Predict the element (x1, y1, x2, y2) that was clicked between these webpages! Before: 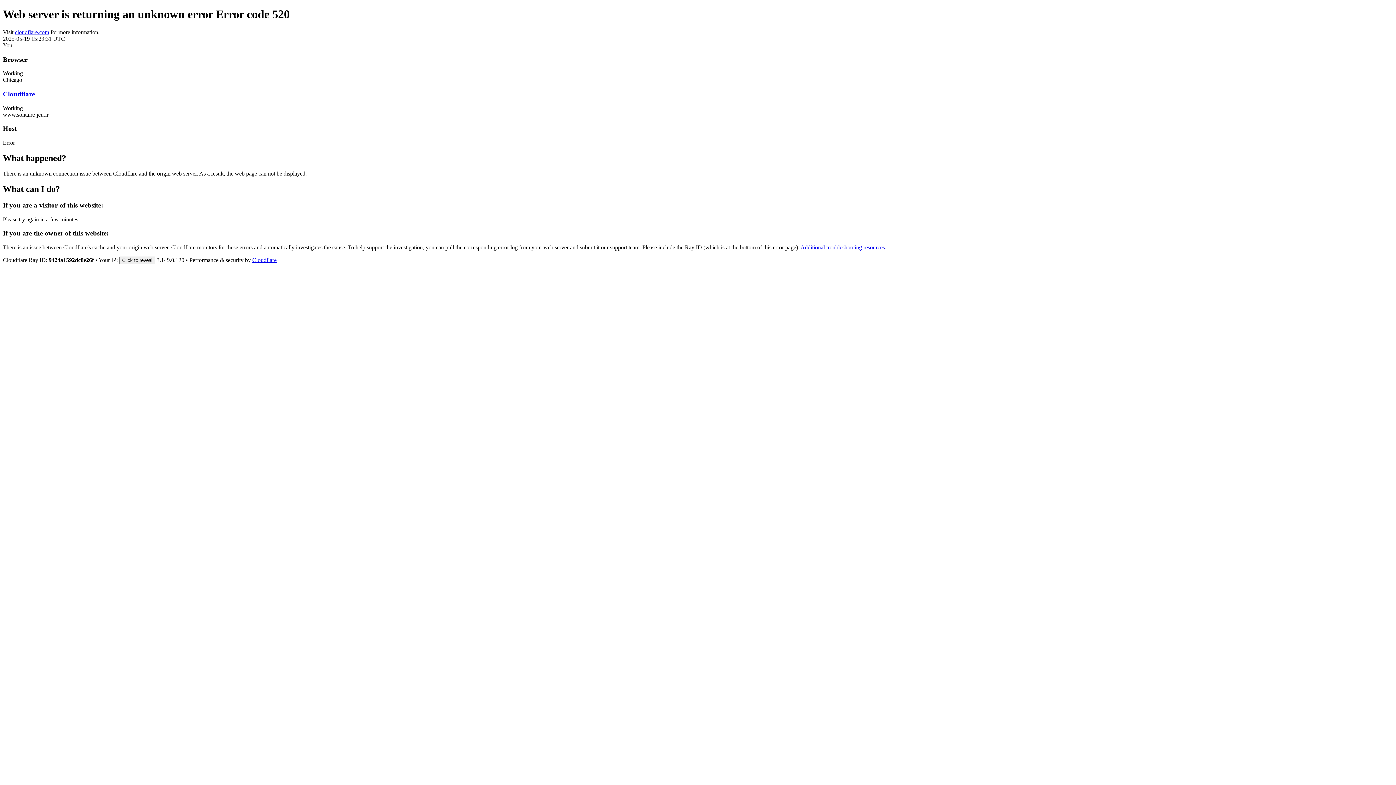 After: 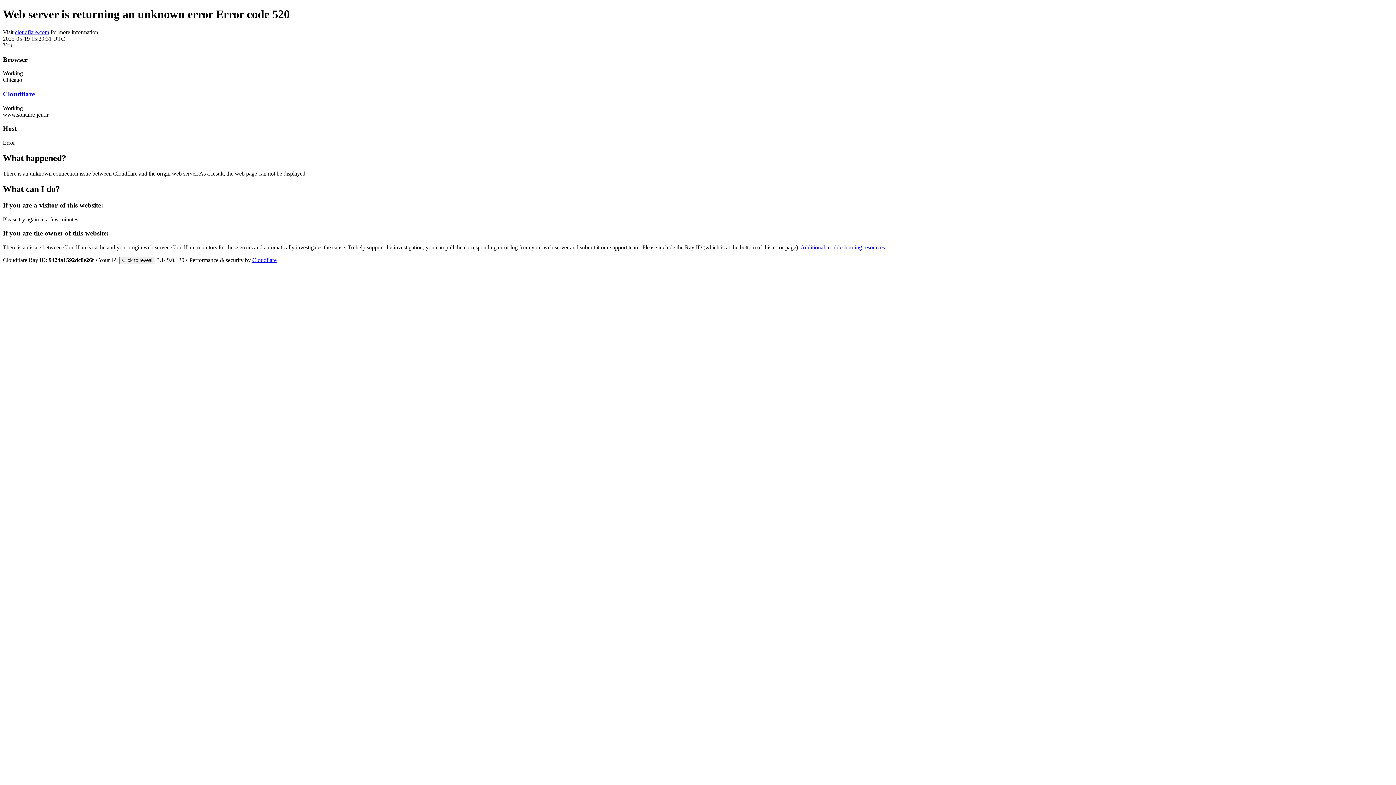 Action: bbox: (252, 257, 276, 263) label: Cloudflare